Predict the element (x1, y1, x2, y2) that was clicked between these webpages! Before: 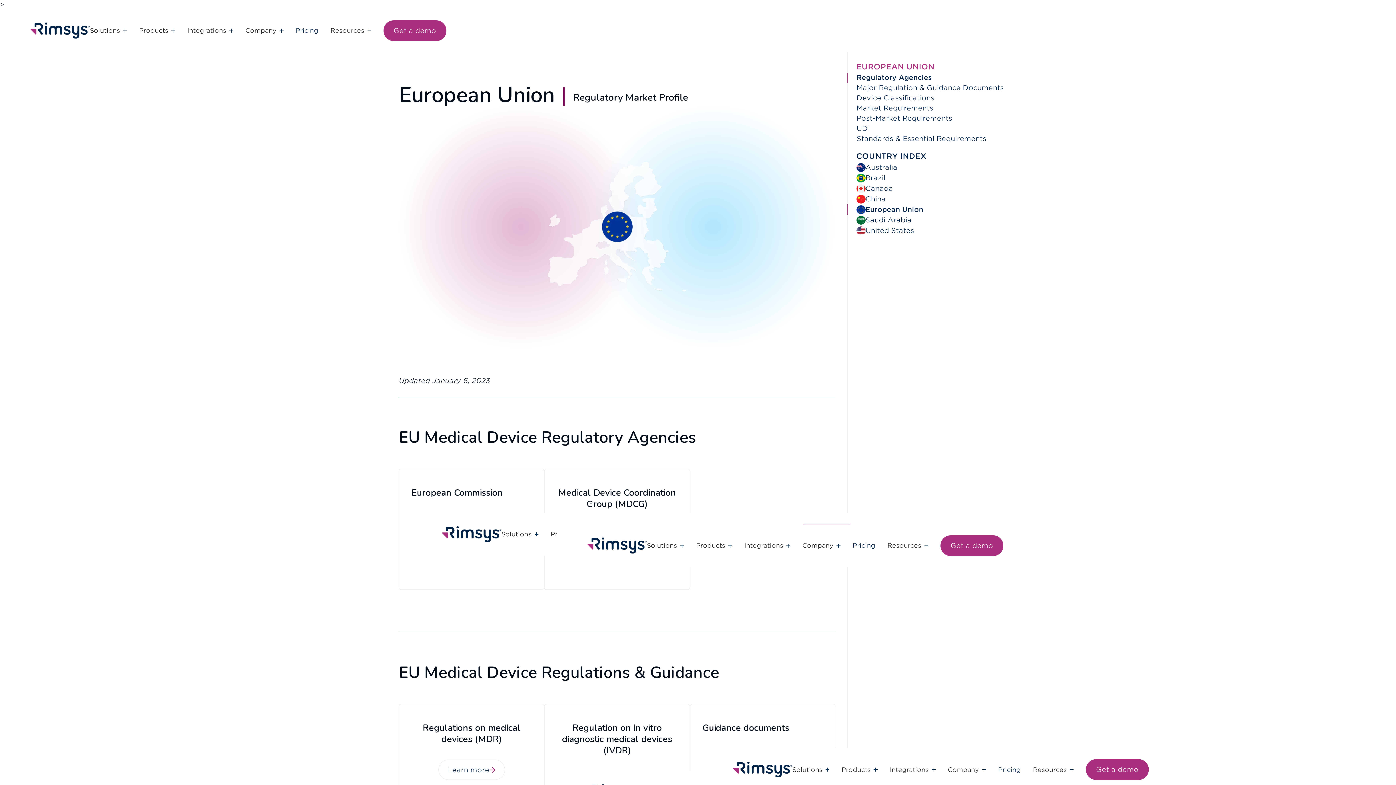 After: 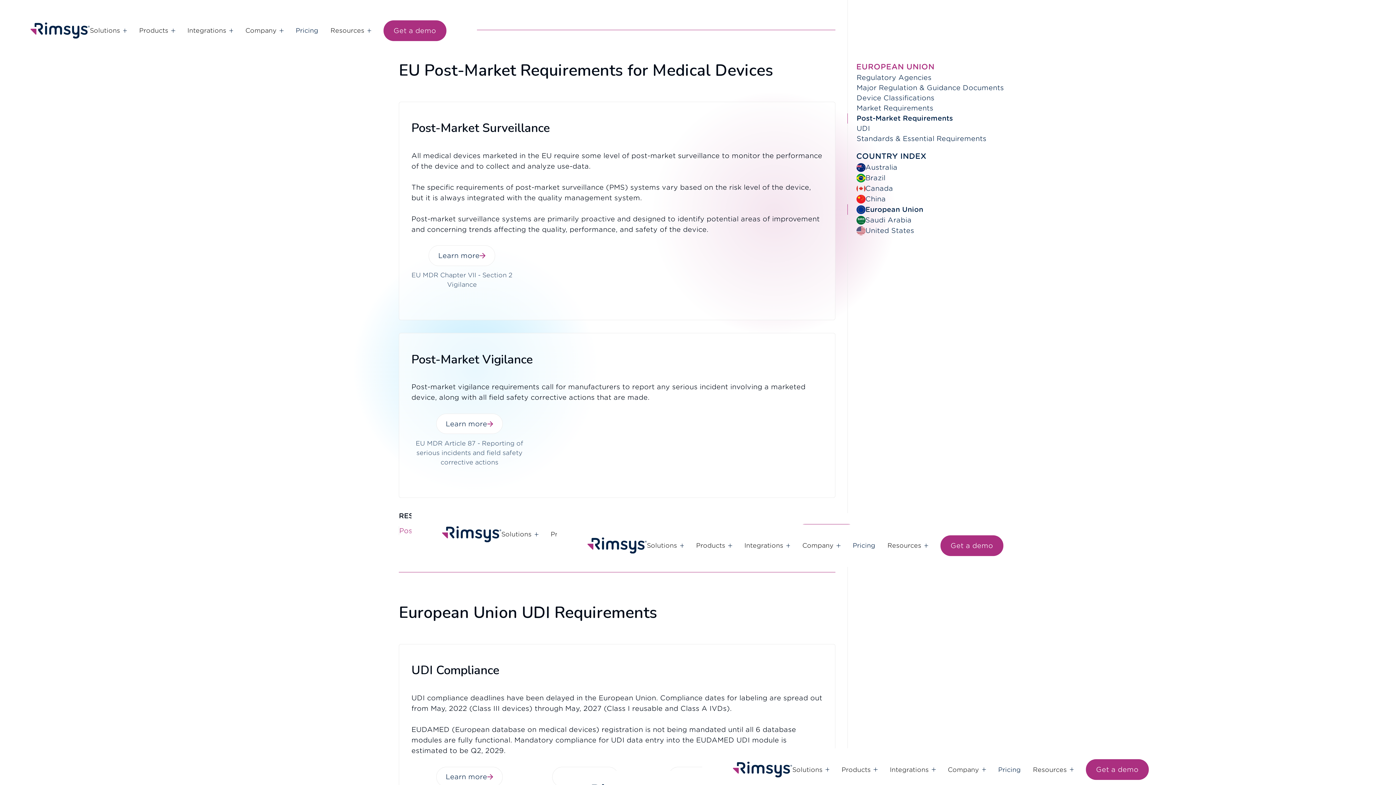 Action: label: Post-Market Requirements bbox: (847, 113, 952, 123)